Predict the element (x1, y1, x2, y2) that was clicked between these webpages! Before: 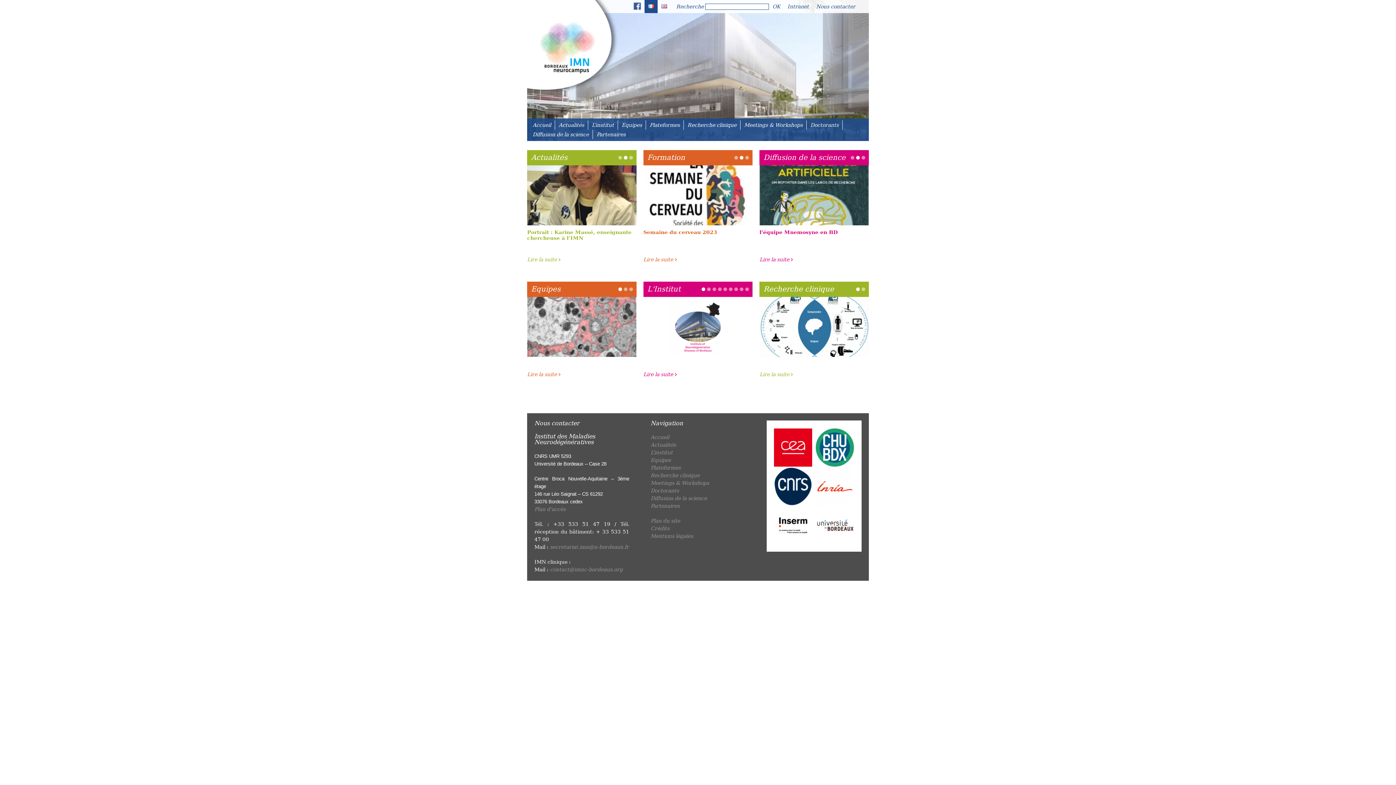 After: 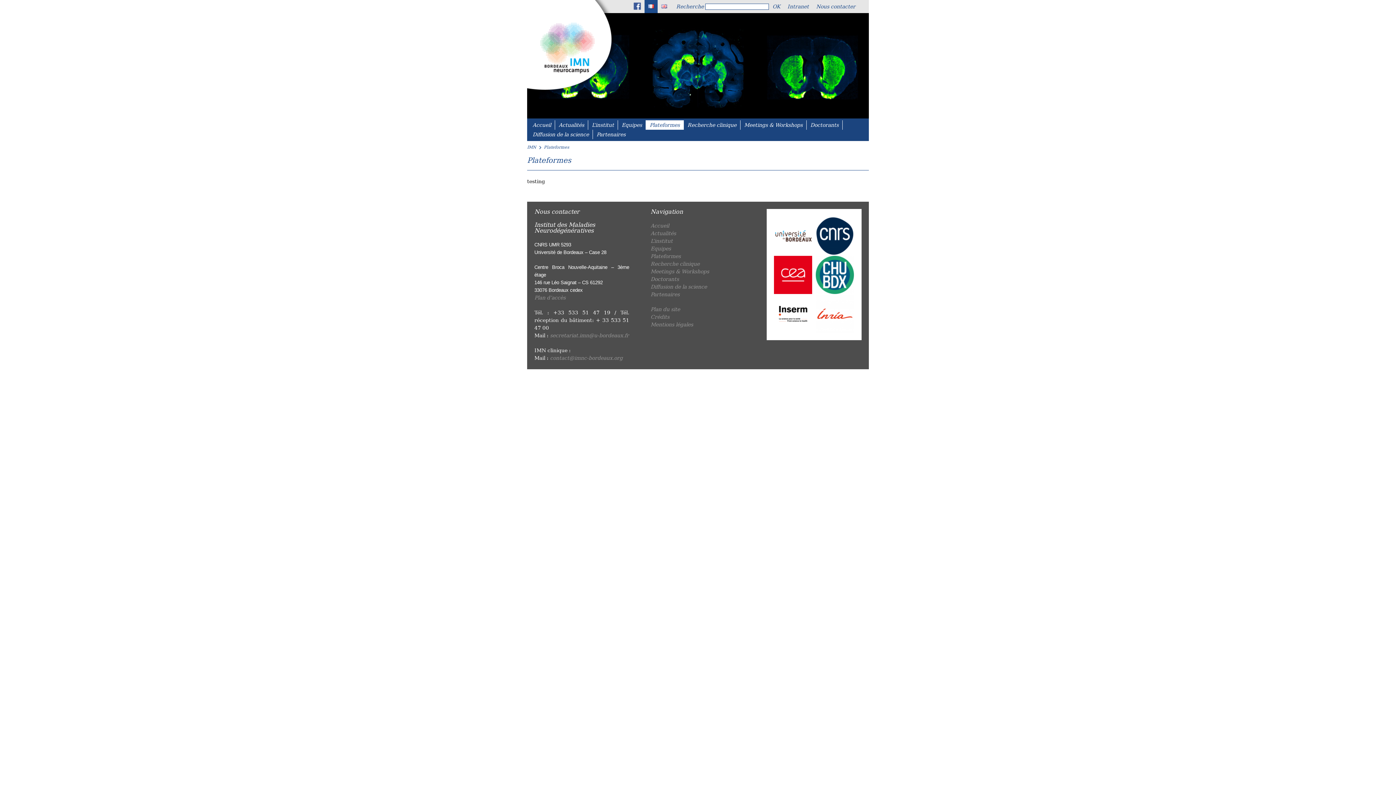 Action: label: Plateformes bbox: (646, 120, 683, 129)